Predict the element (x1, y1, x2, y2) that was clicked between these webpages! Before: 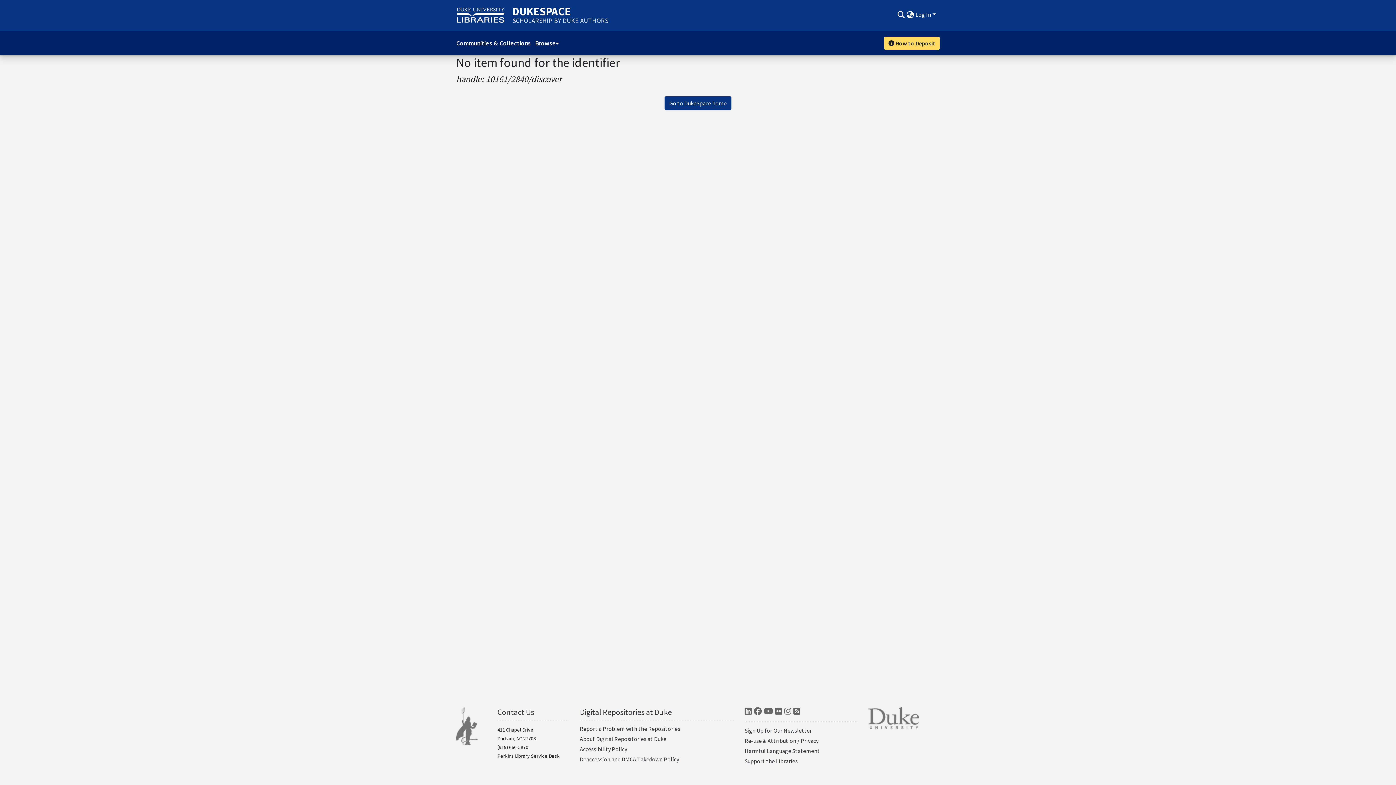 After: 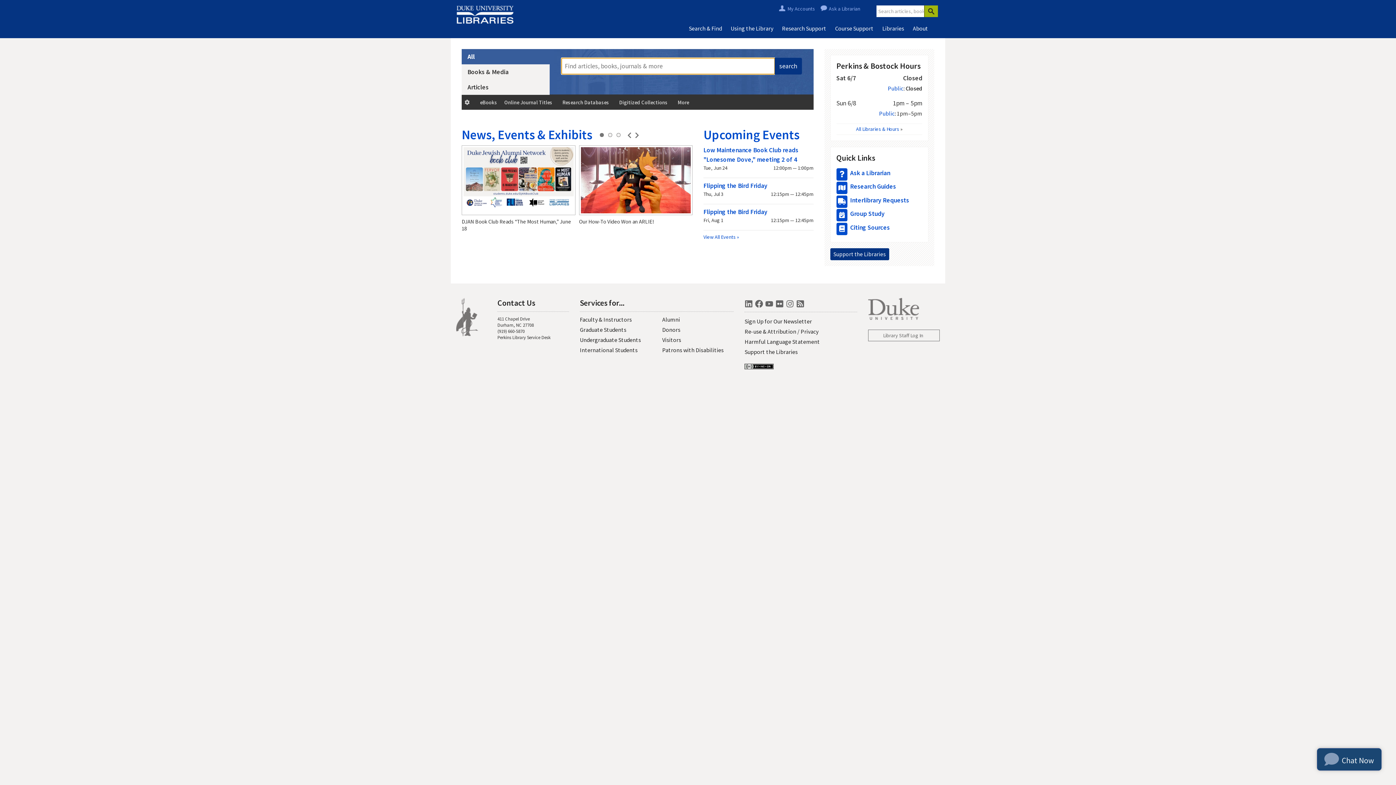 Action: bbox: (456, 722, 478, 729)